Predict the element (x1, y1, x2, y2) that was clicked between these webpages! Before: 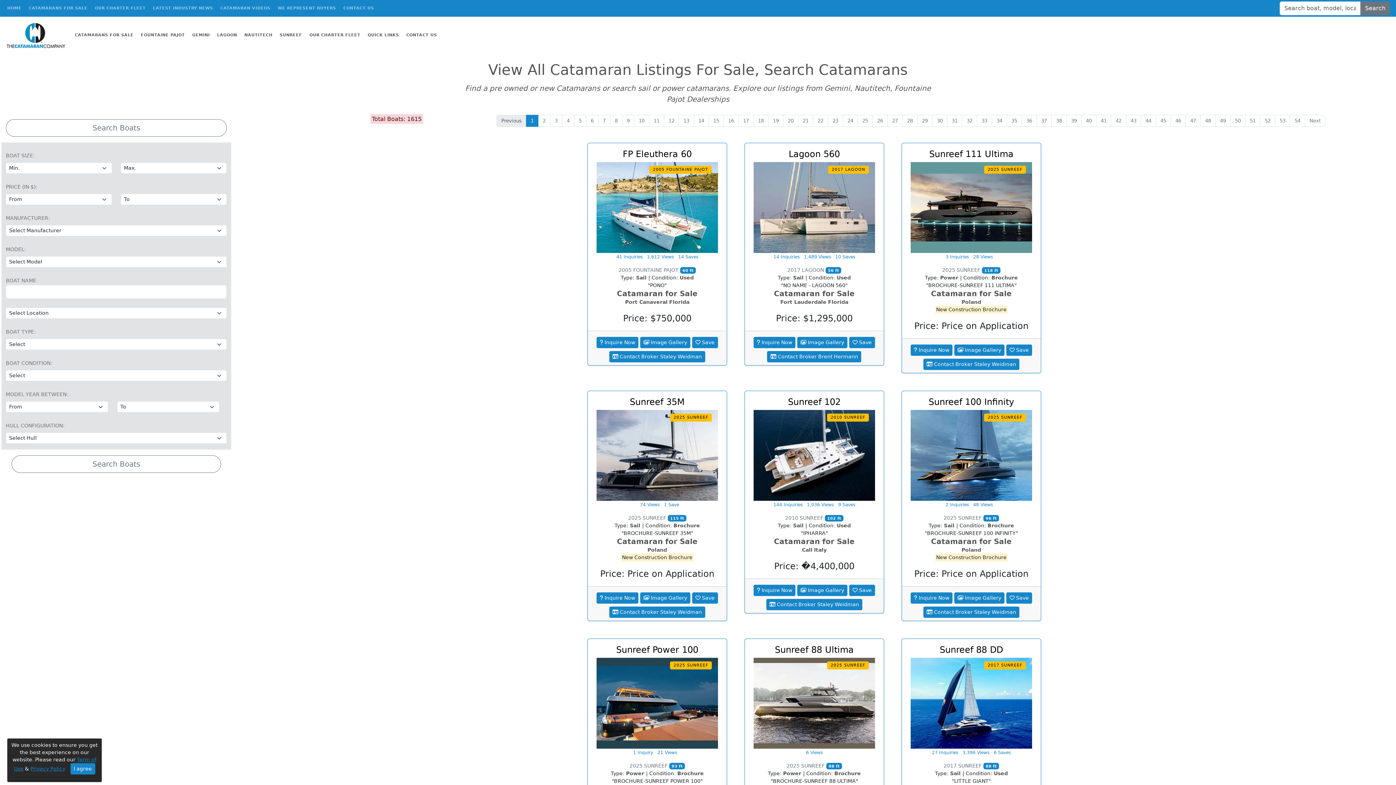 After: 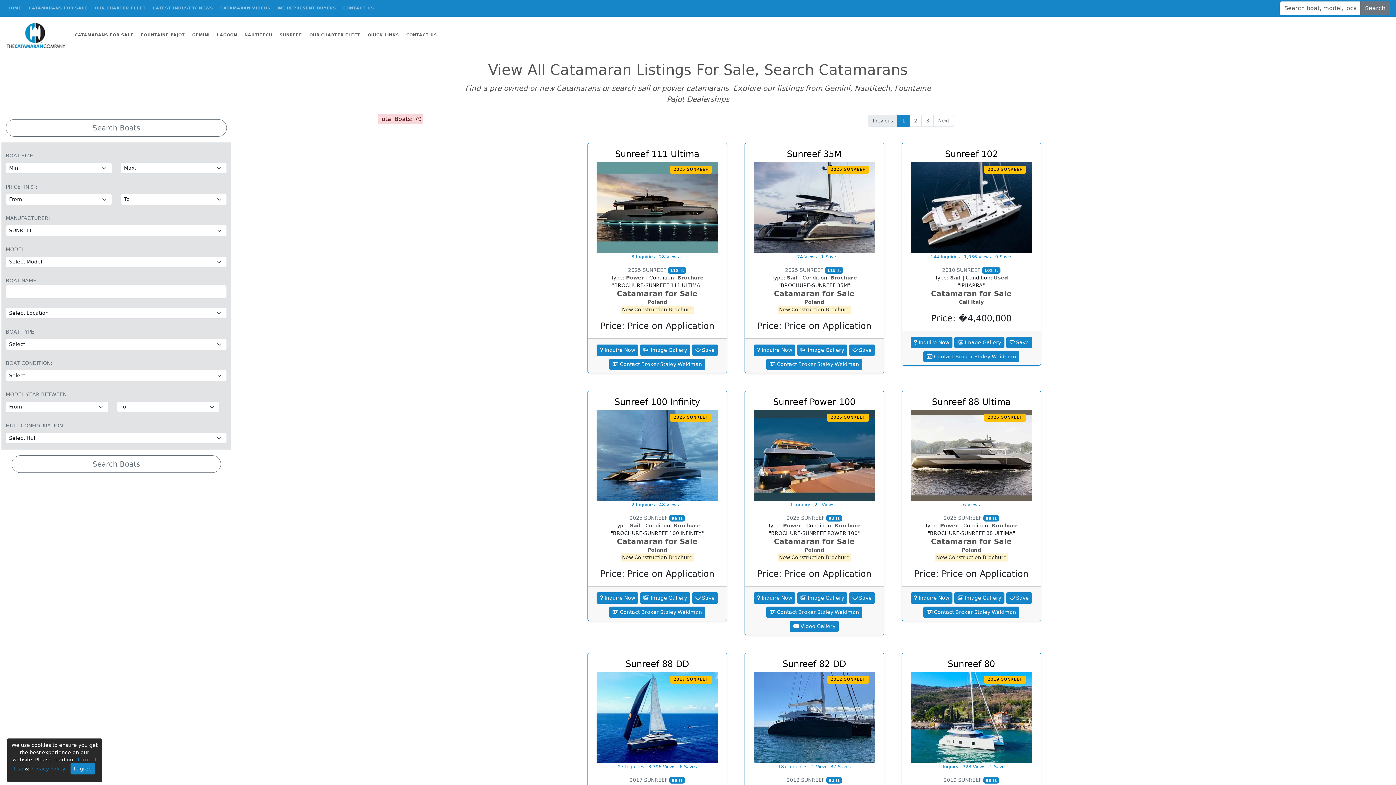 Action: bbox: (644, 763, 669, 769) label: SUNREEF 